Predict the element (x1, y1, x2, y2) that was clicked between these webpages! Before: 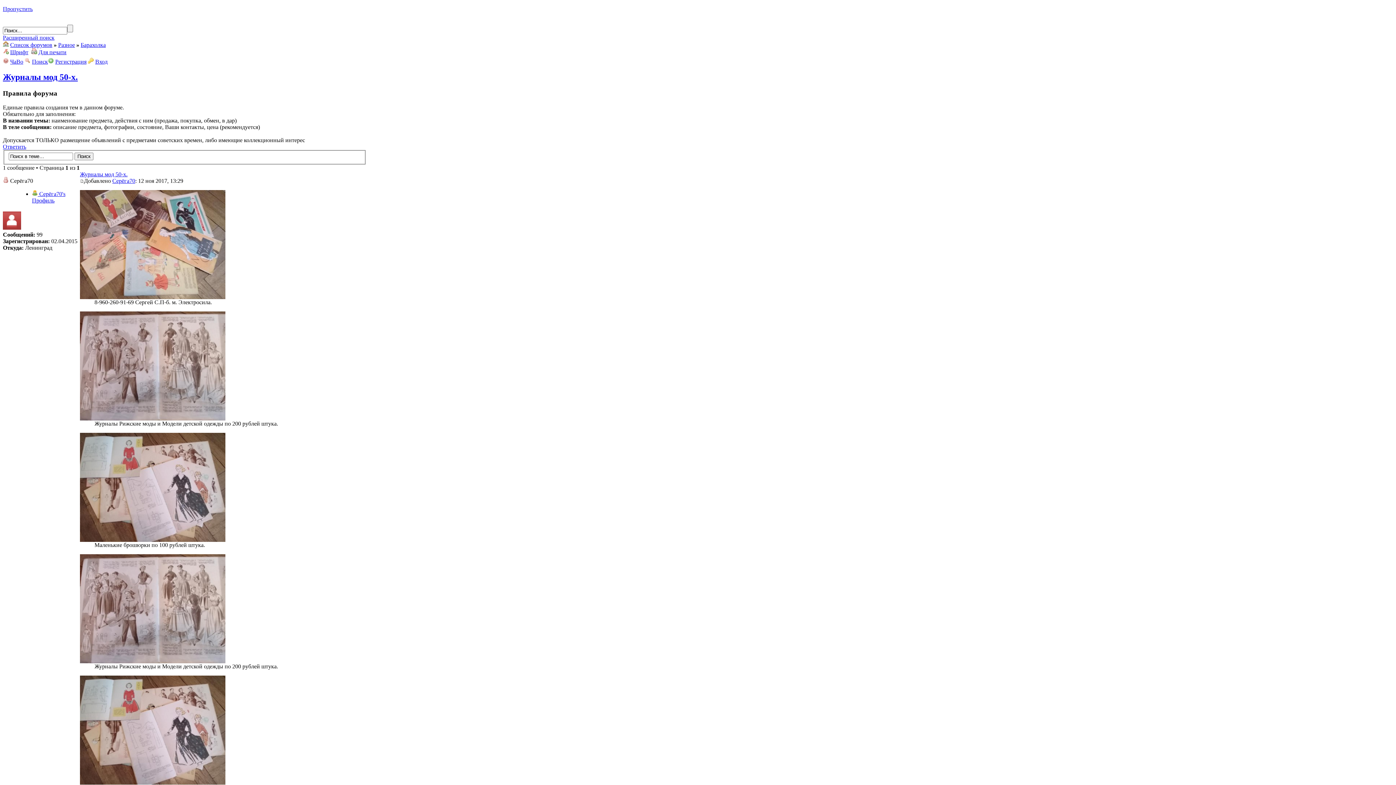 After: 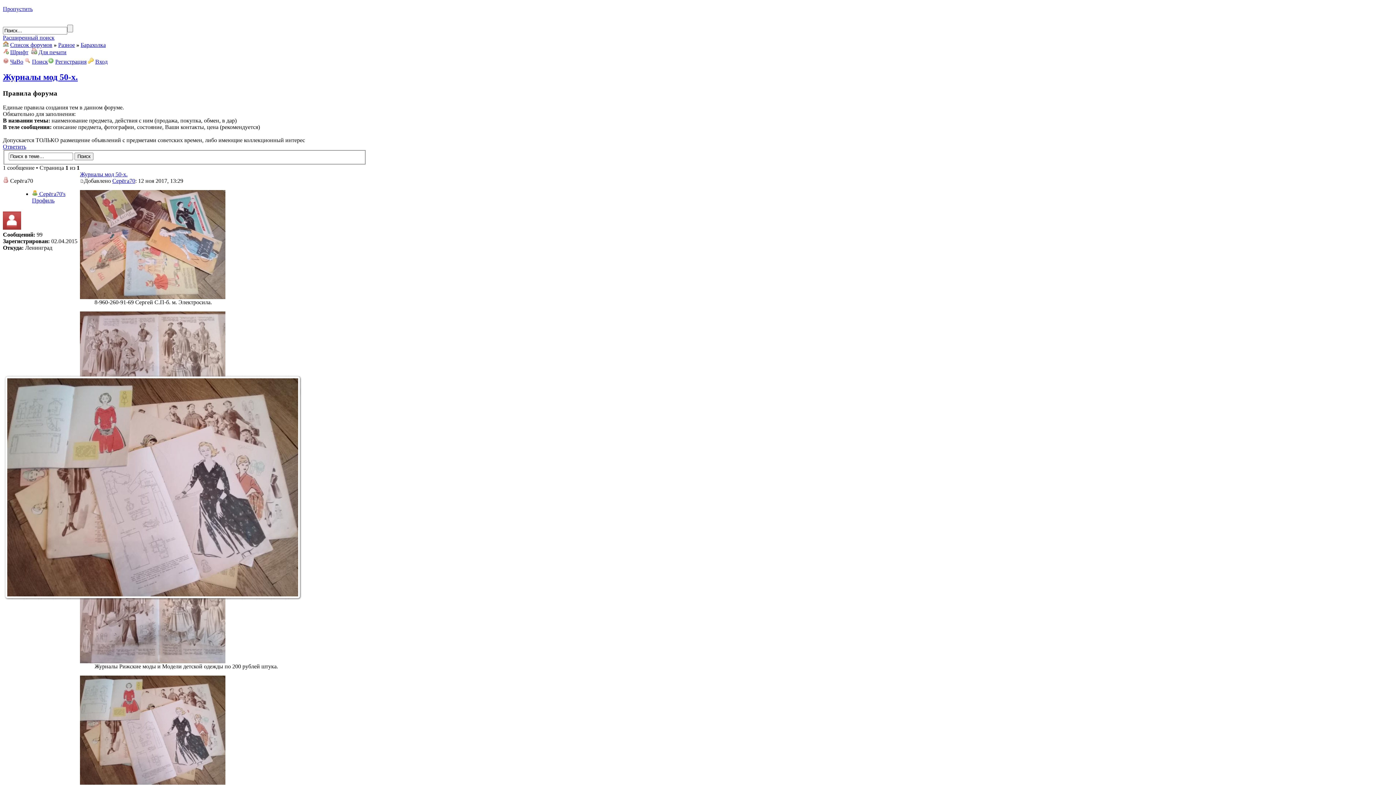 Action: bbox: (80, 537, 225, 543)